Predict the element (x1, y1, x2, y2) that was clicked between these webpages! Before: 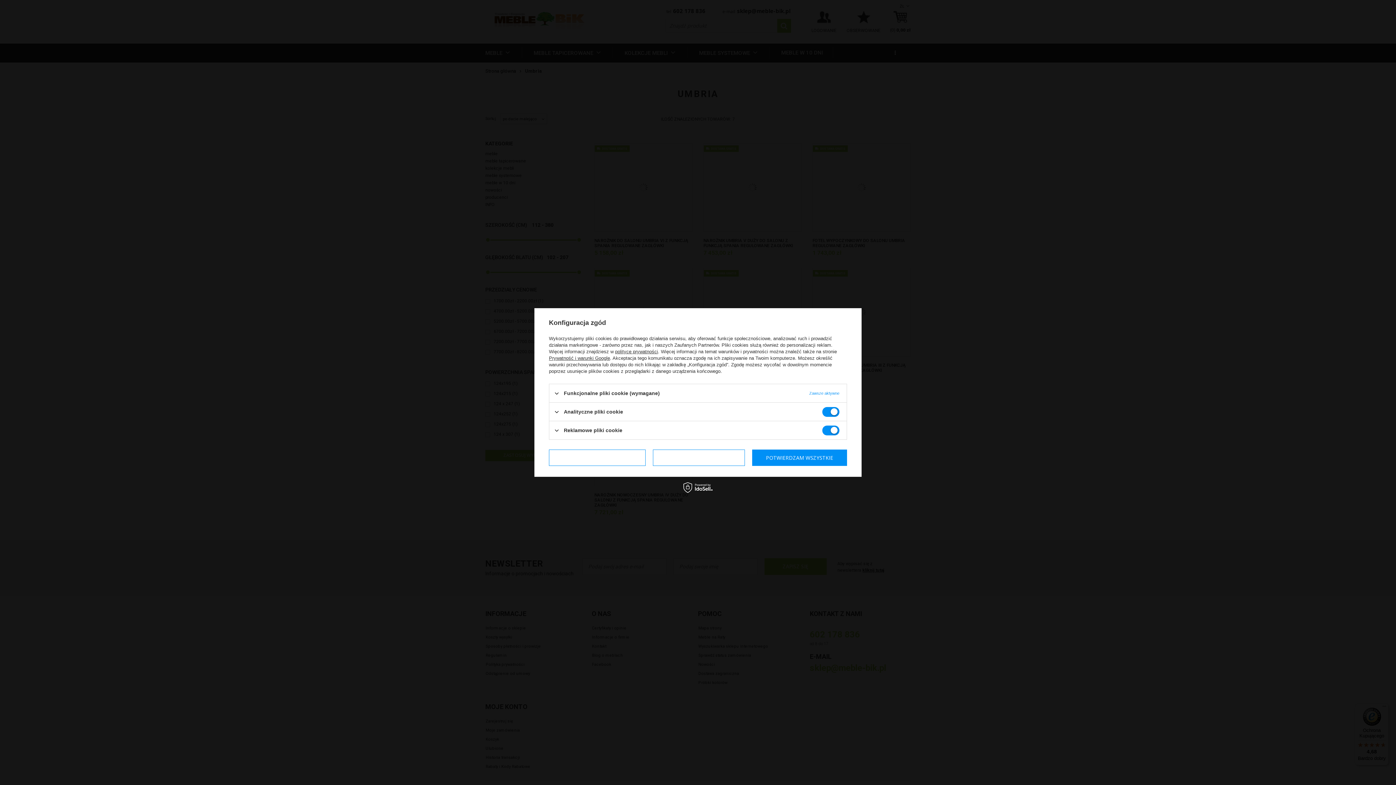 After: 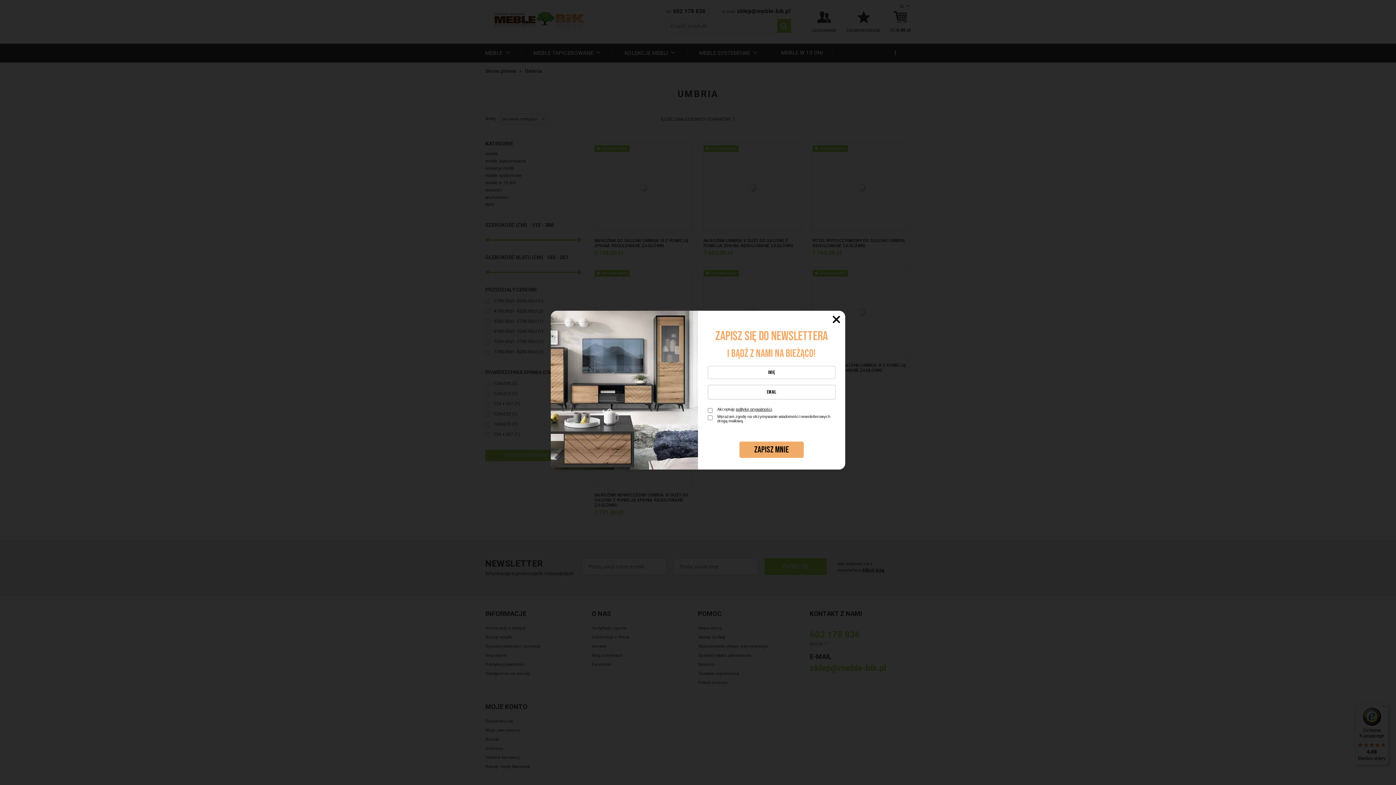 Action: bbox: (653, 449, 745, 466) label: POTWIERDZAM WYBRANE